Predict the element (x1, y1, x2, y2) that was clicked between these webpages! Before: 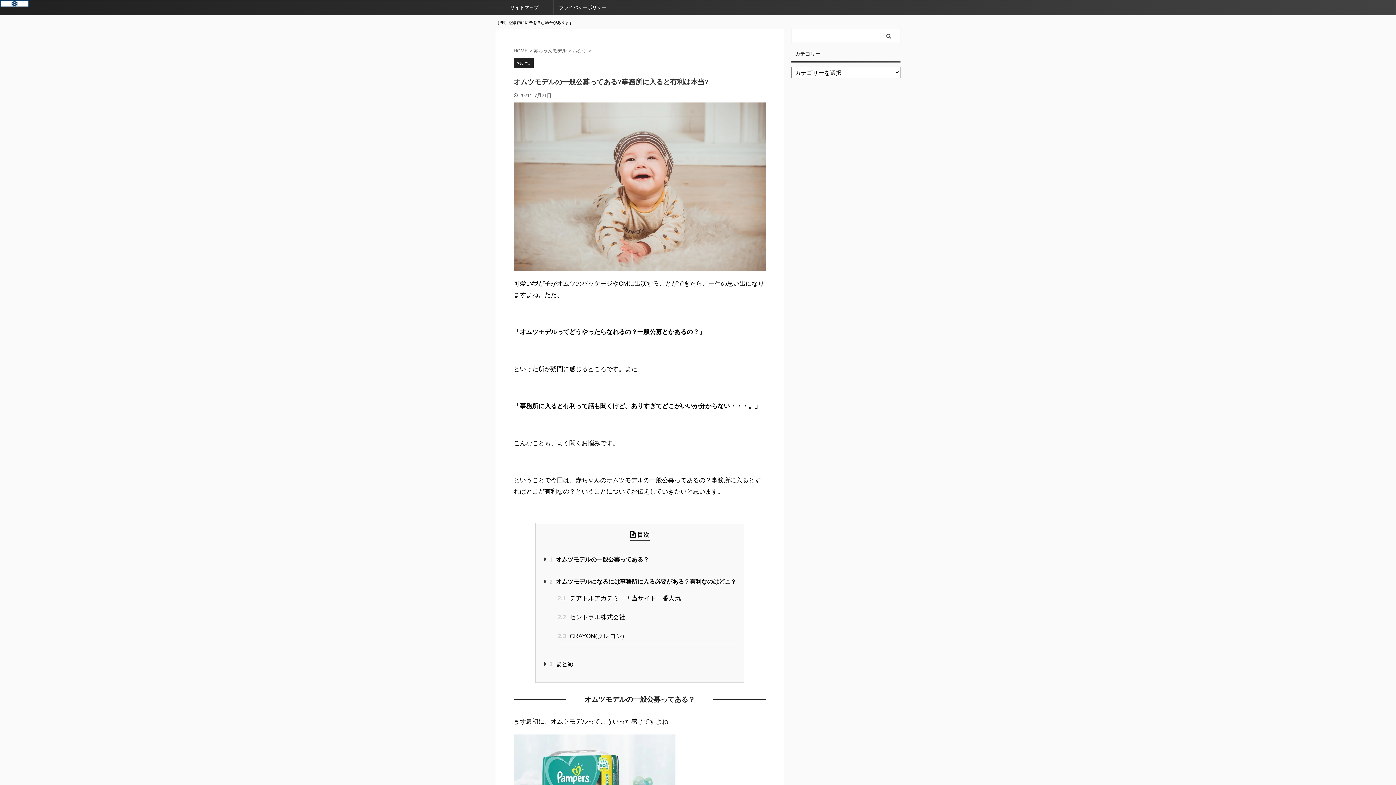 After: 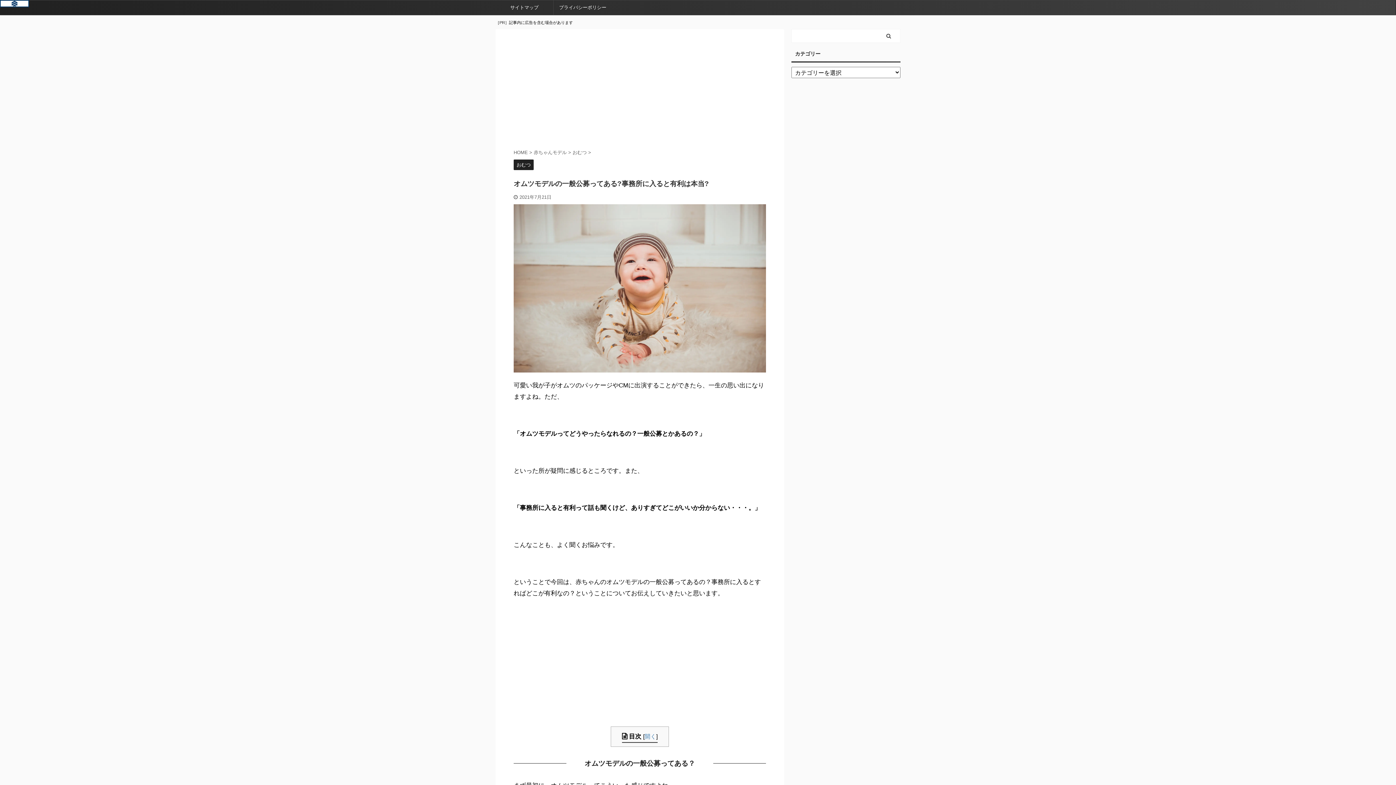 Action: label: HOME  bbox: (513, 48, 529, 53)